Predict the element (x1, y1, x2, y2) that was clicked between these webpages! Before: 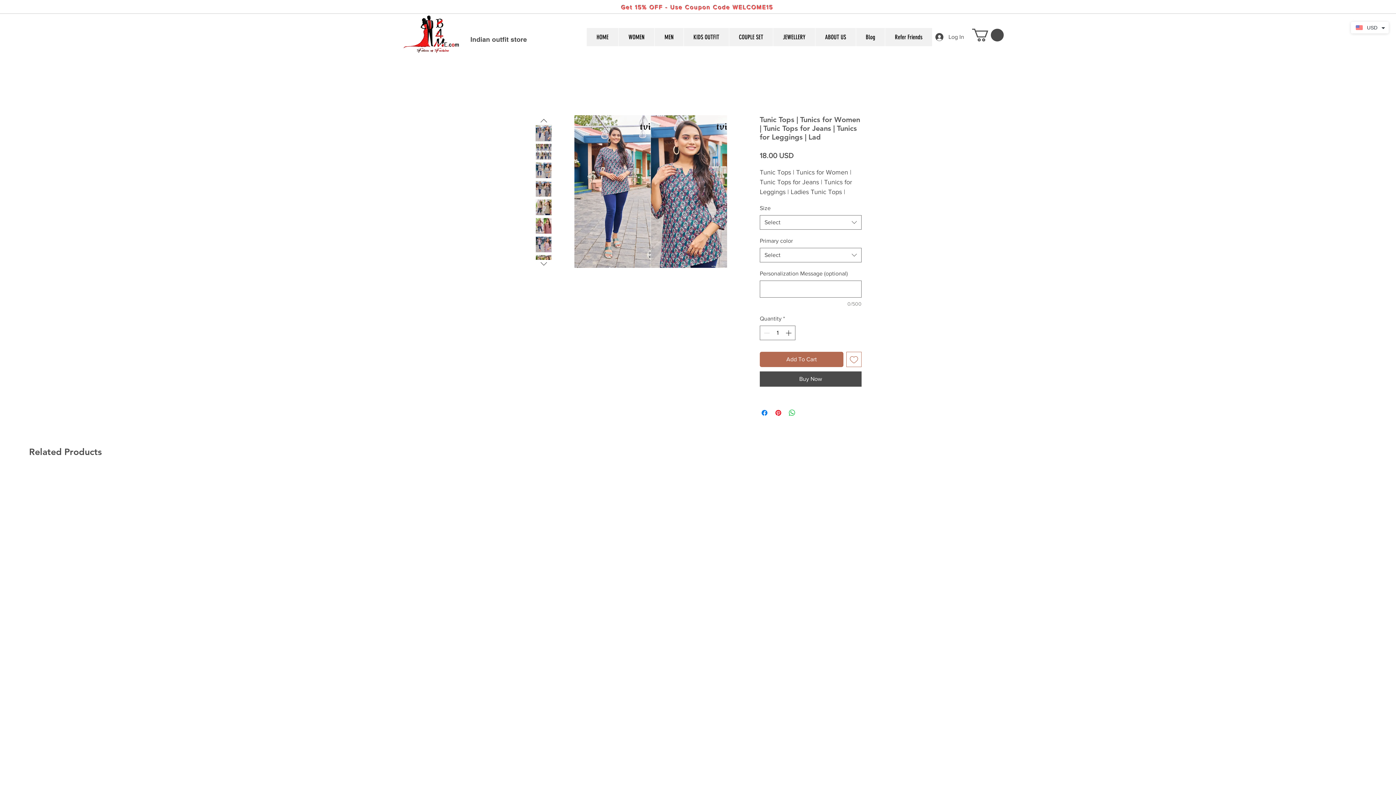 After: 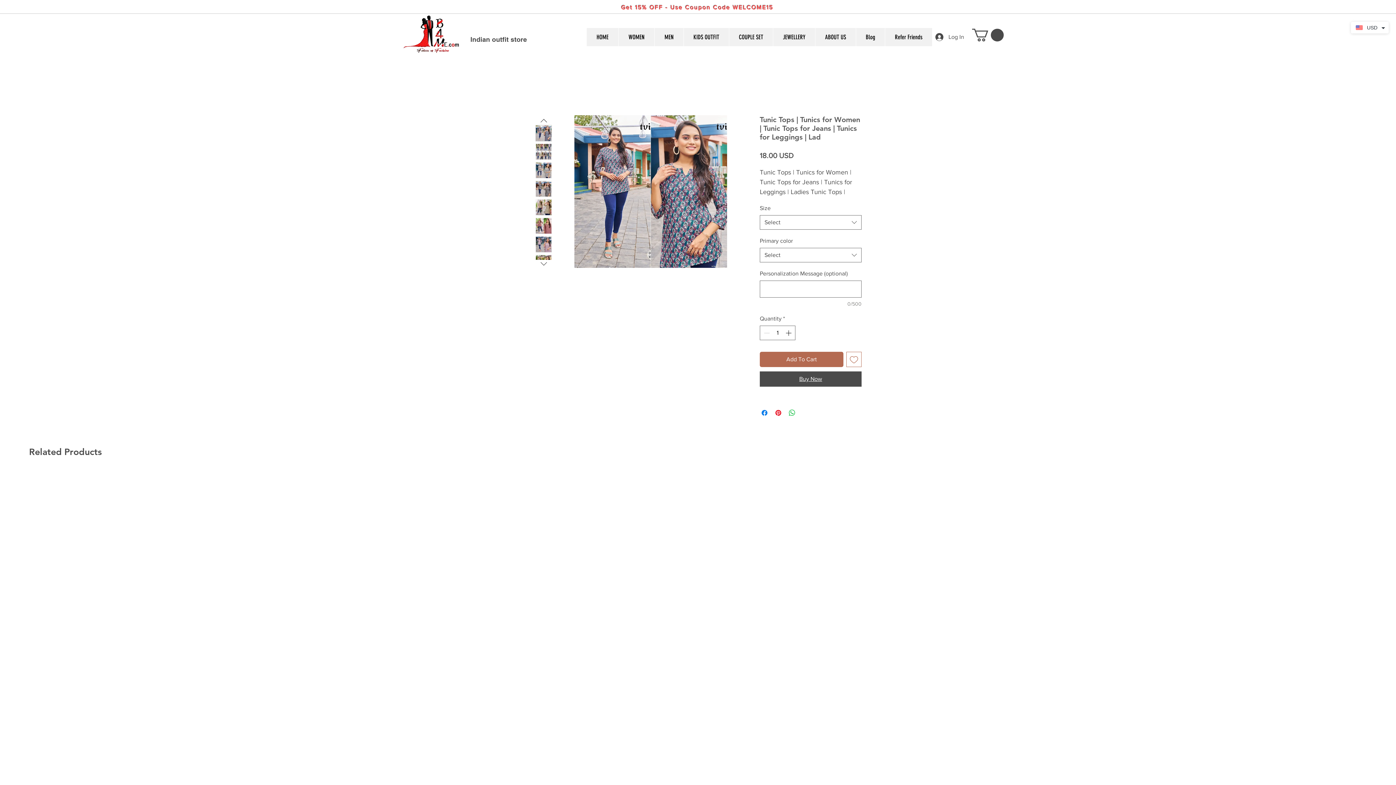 Action: label: Buy Now bbox: (760, 371, 861, 387)